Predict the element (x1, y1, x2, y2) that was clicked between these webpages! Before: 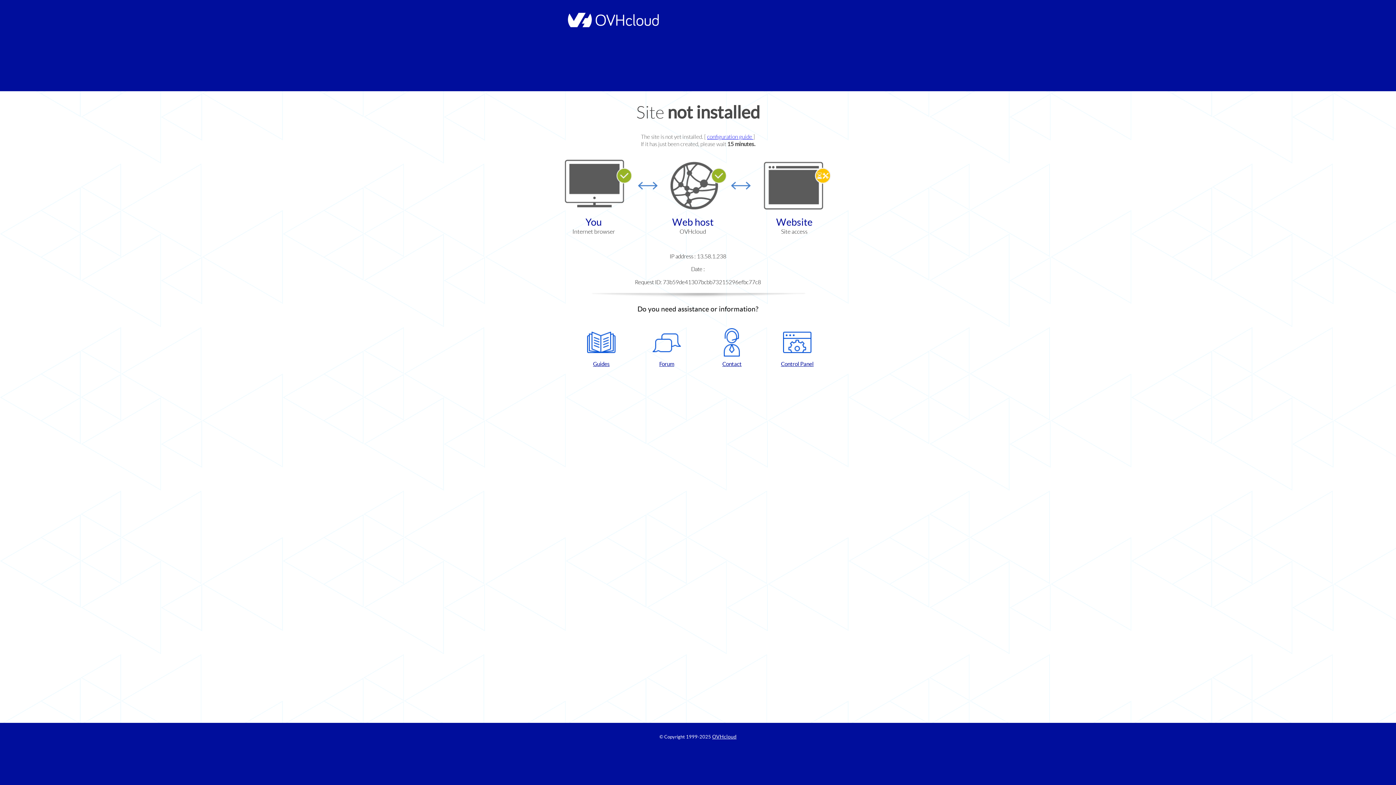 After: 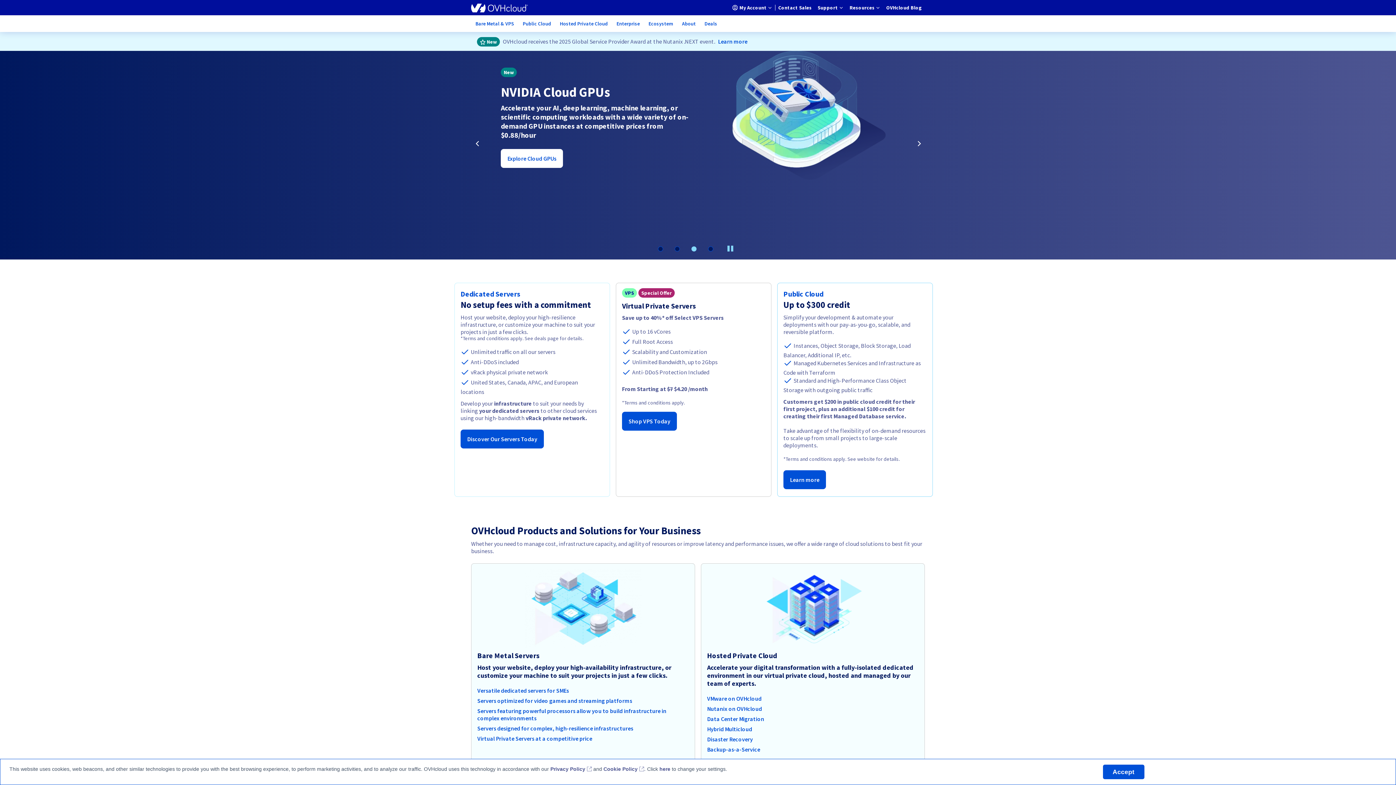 Action: label: OVHcloud bbox: (712, 734, 736, 740)